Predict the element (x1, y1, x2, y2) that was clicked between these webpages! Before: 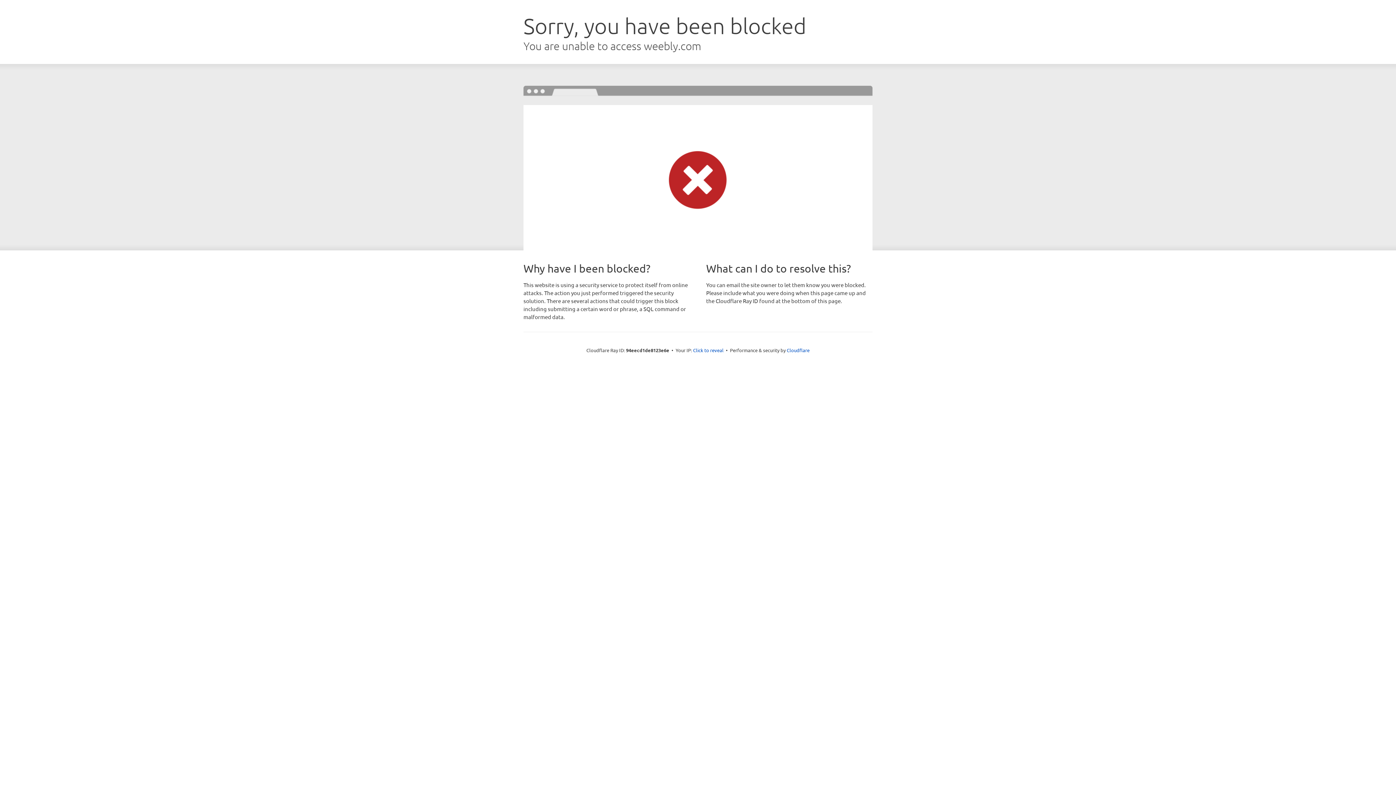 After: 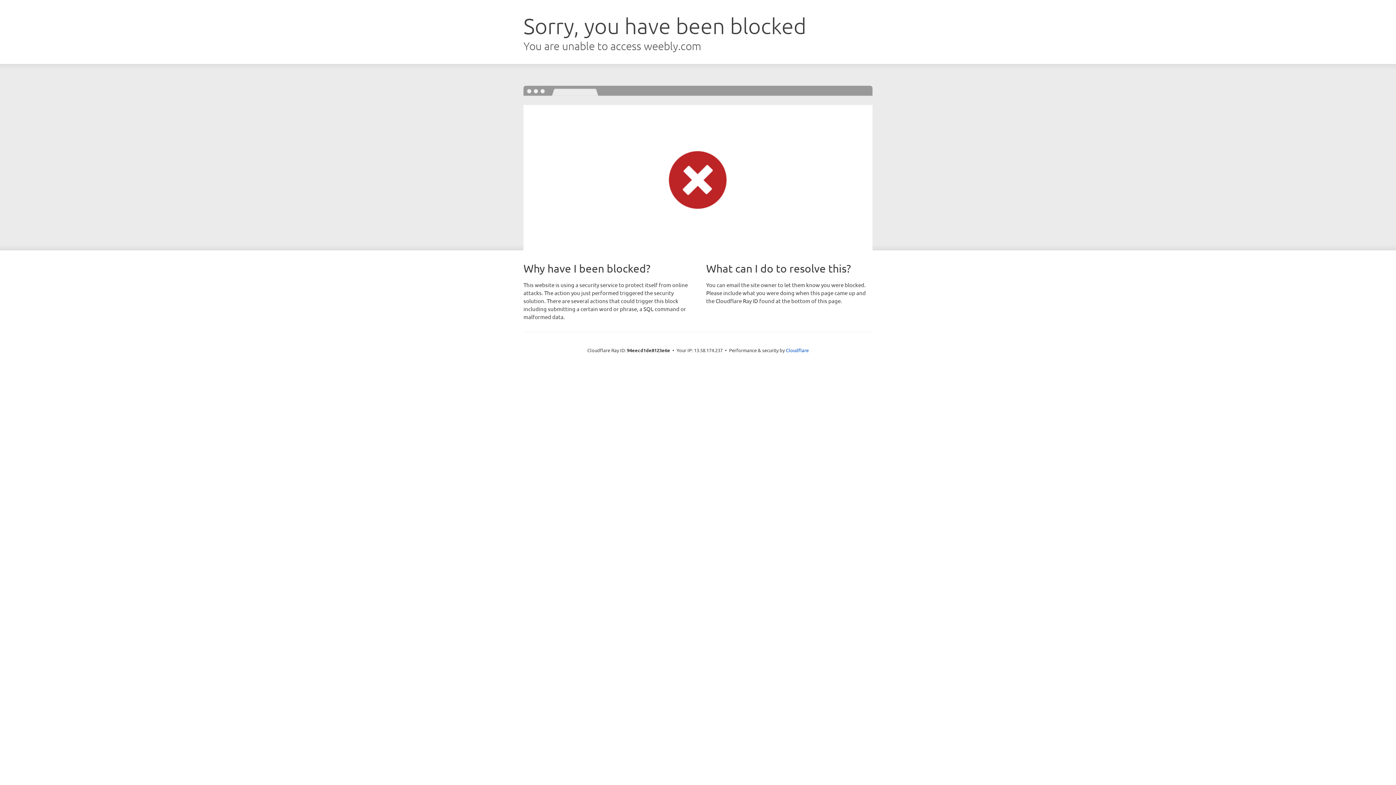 Action: bbox: (693, 346, 723, 353) label: Click to reveal